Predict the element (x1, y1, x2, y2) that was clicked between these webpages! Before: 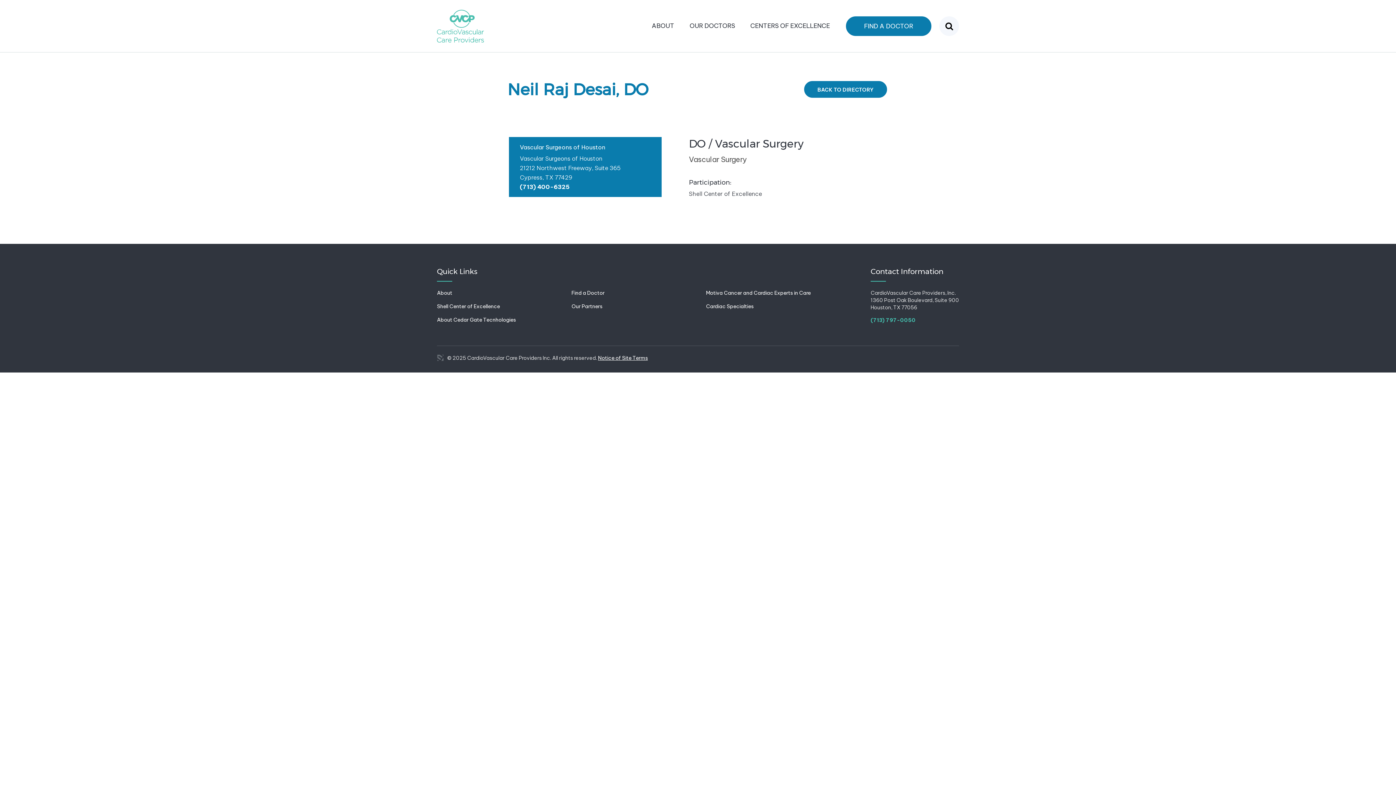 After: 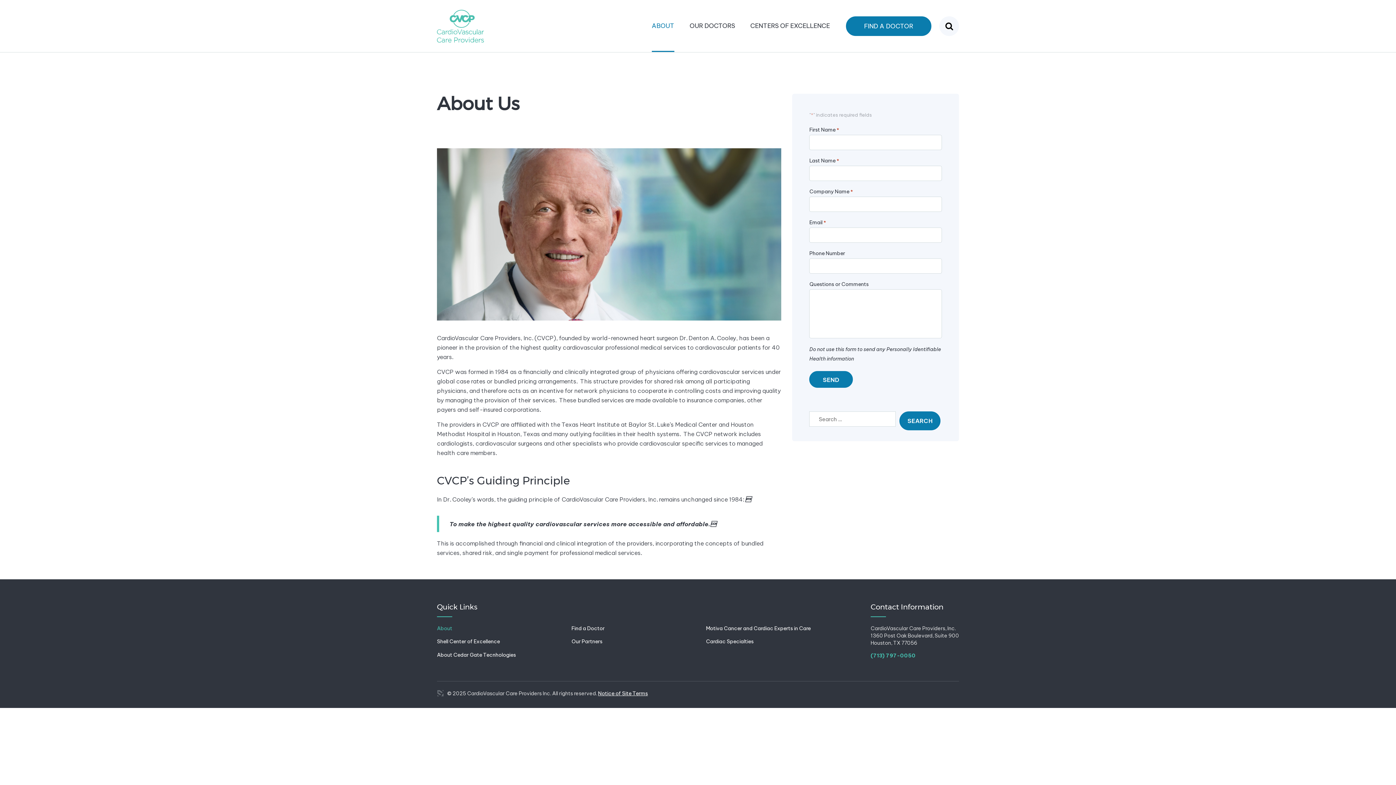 Action: bbox: (651, 0, 674, 52) label: ABOUT